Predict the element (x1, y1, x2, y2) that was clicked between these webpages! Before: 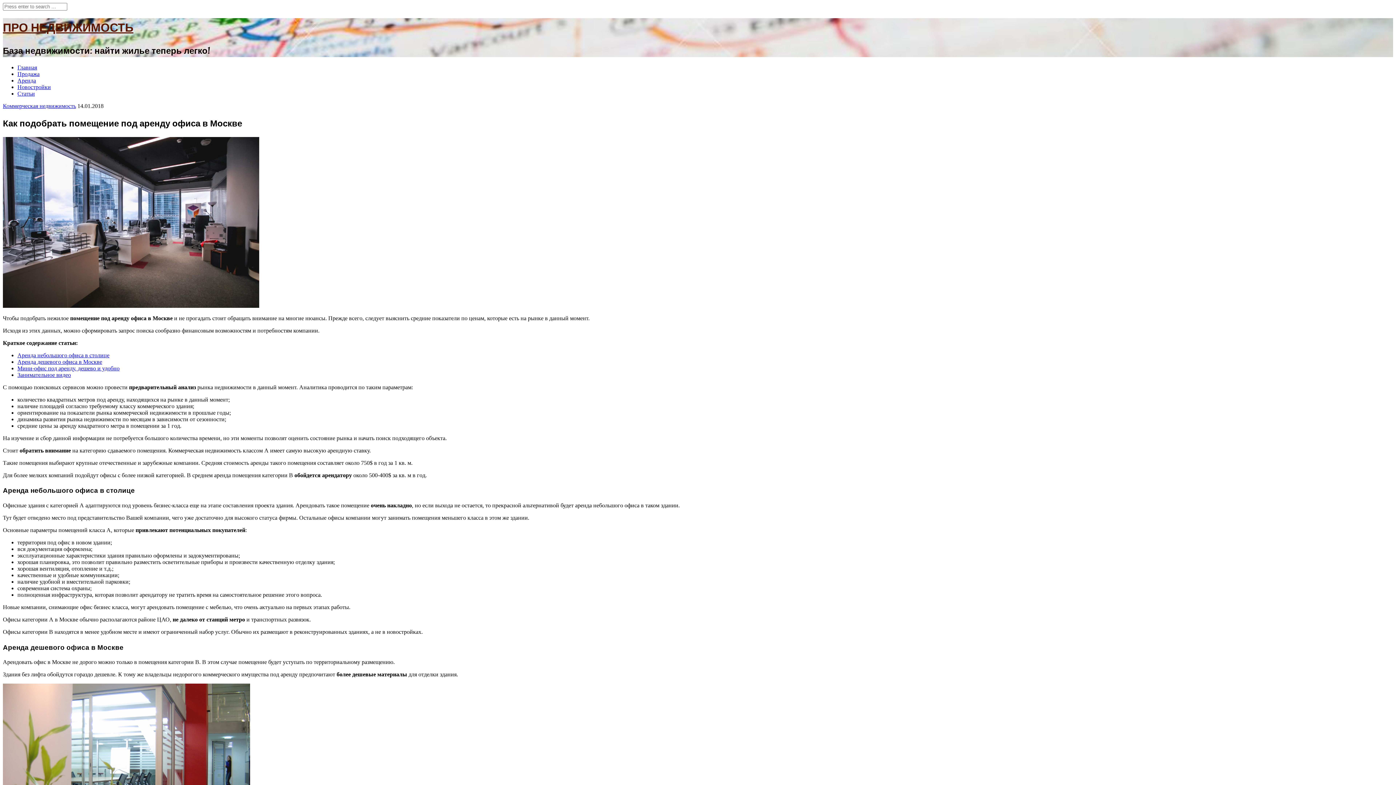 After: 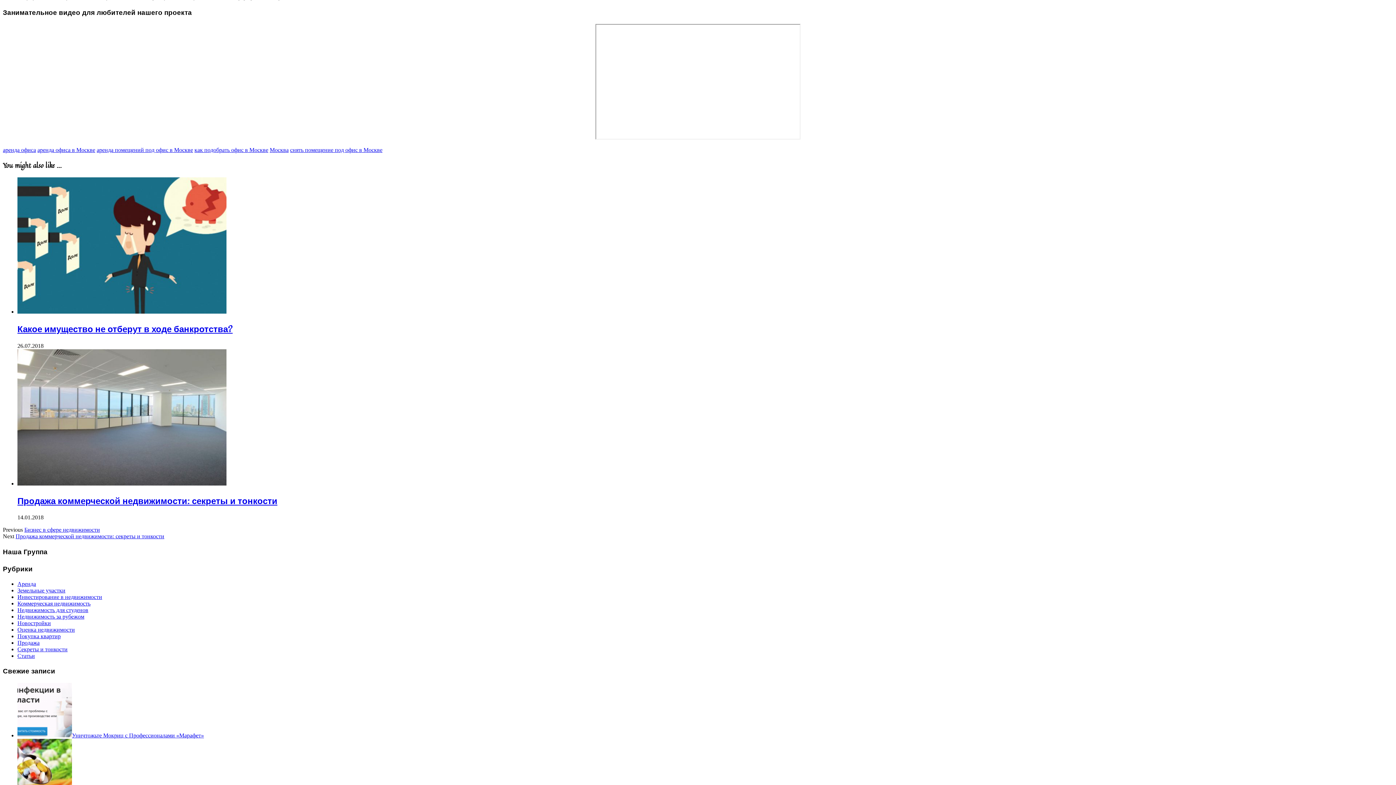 Action: label: Занимательное видео bbox: (17, 371, 70, 378)